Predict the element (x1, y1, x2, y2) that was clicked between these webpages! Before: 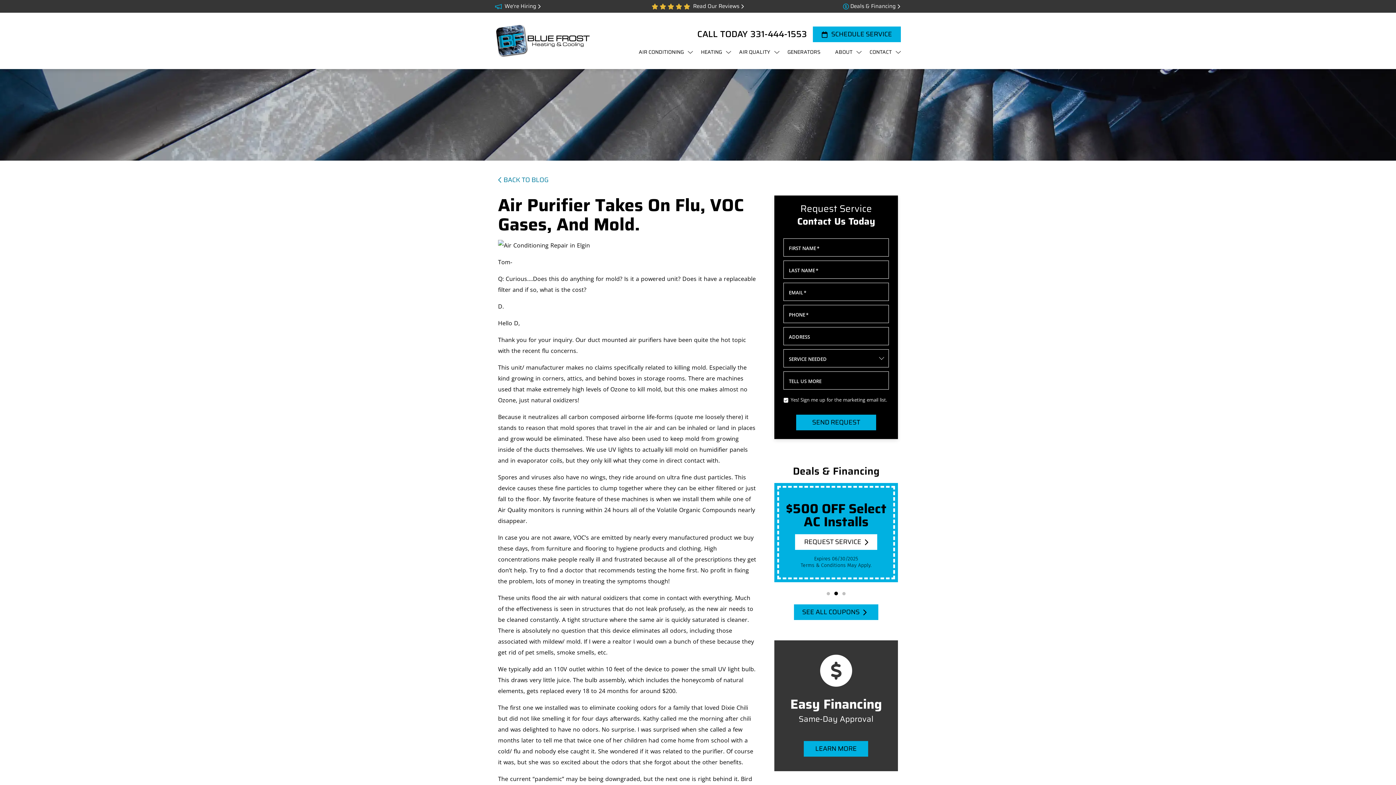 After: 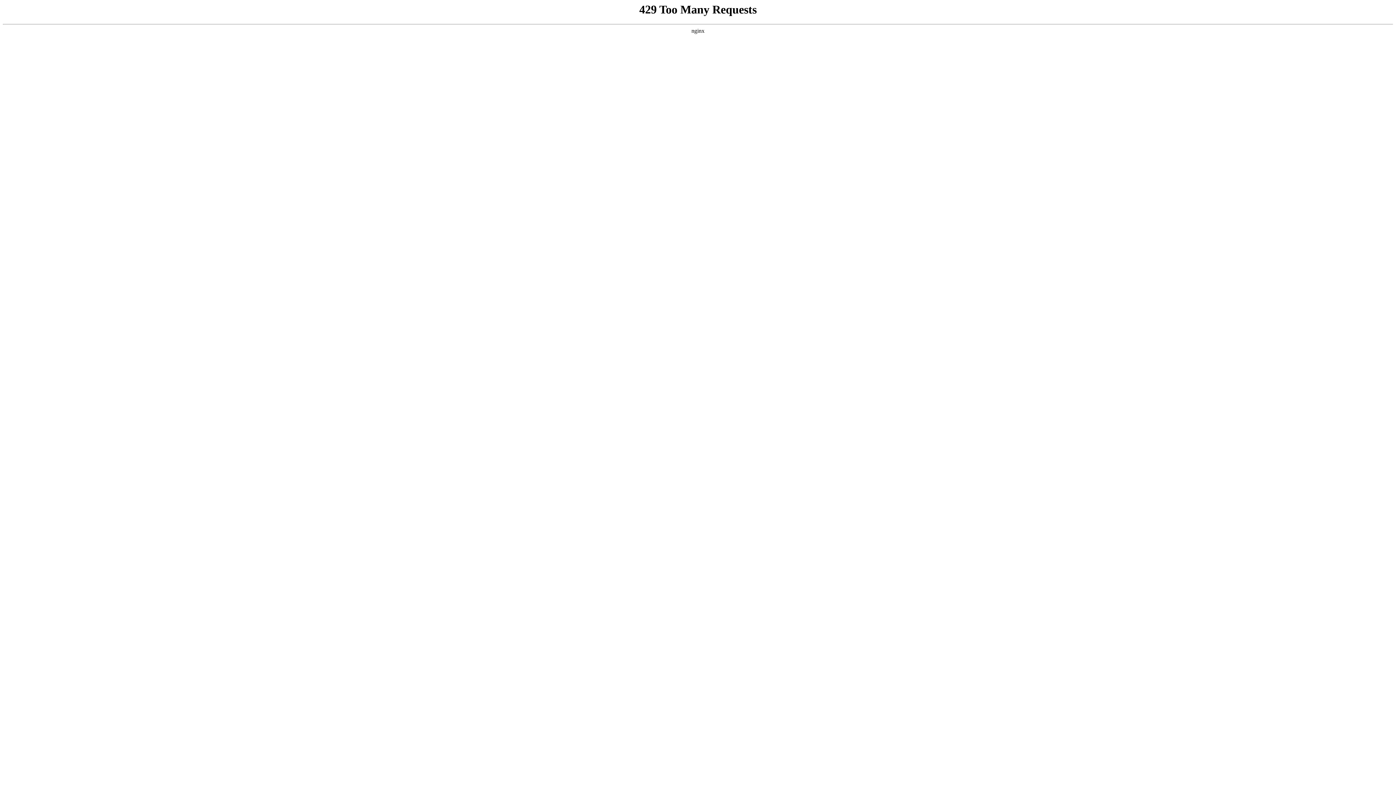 Action: bbox: (495, 2, 541, 10) label: We're Hiring